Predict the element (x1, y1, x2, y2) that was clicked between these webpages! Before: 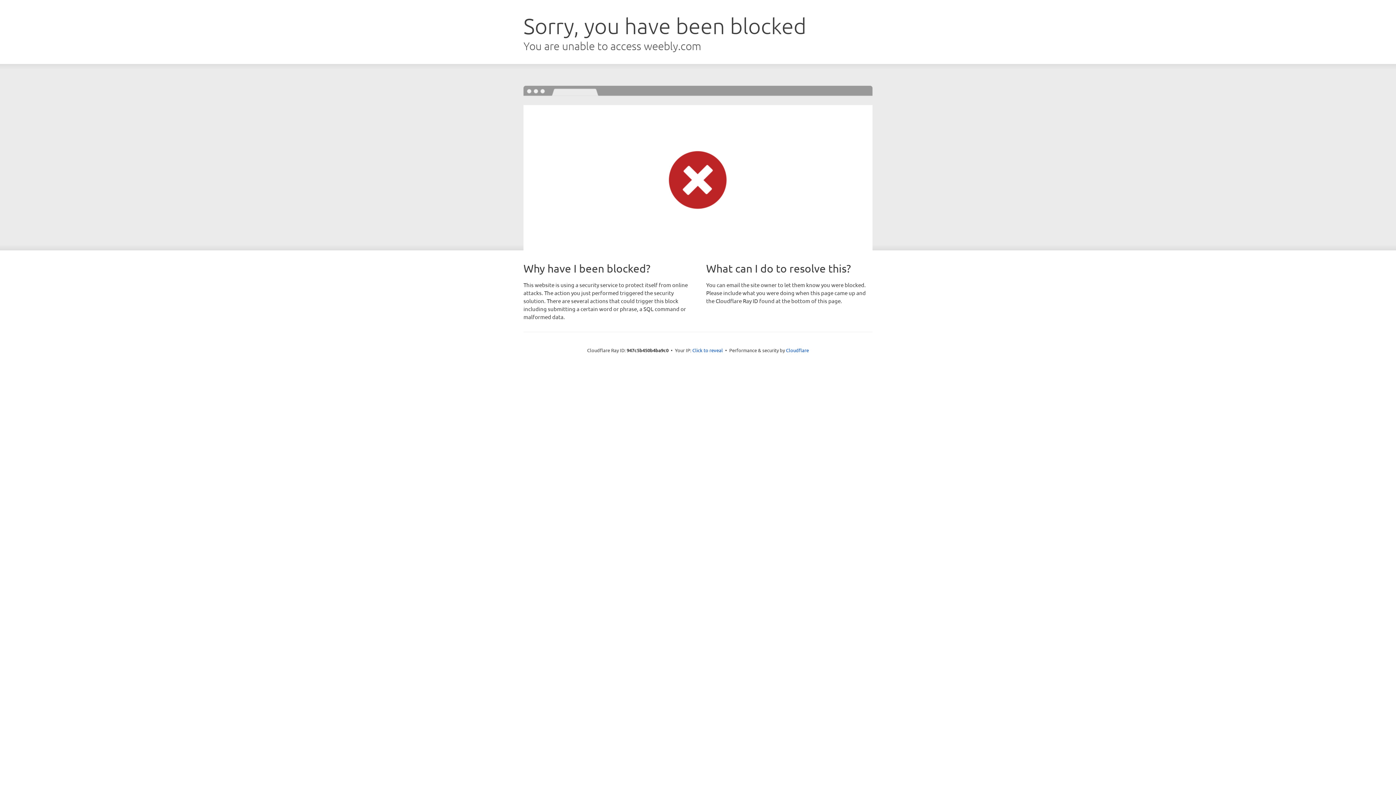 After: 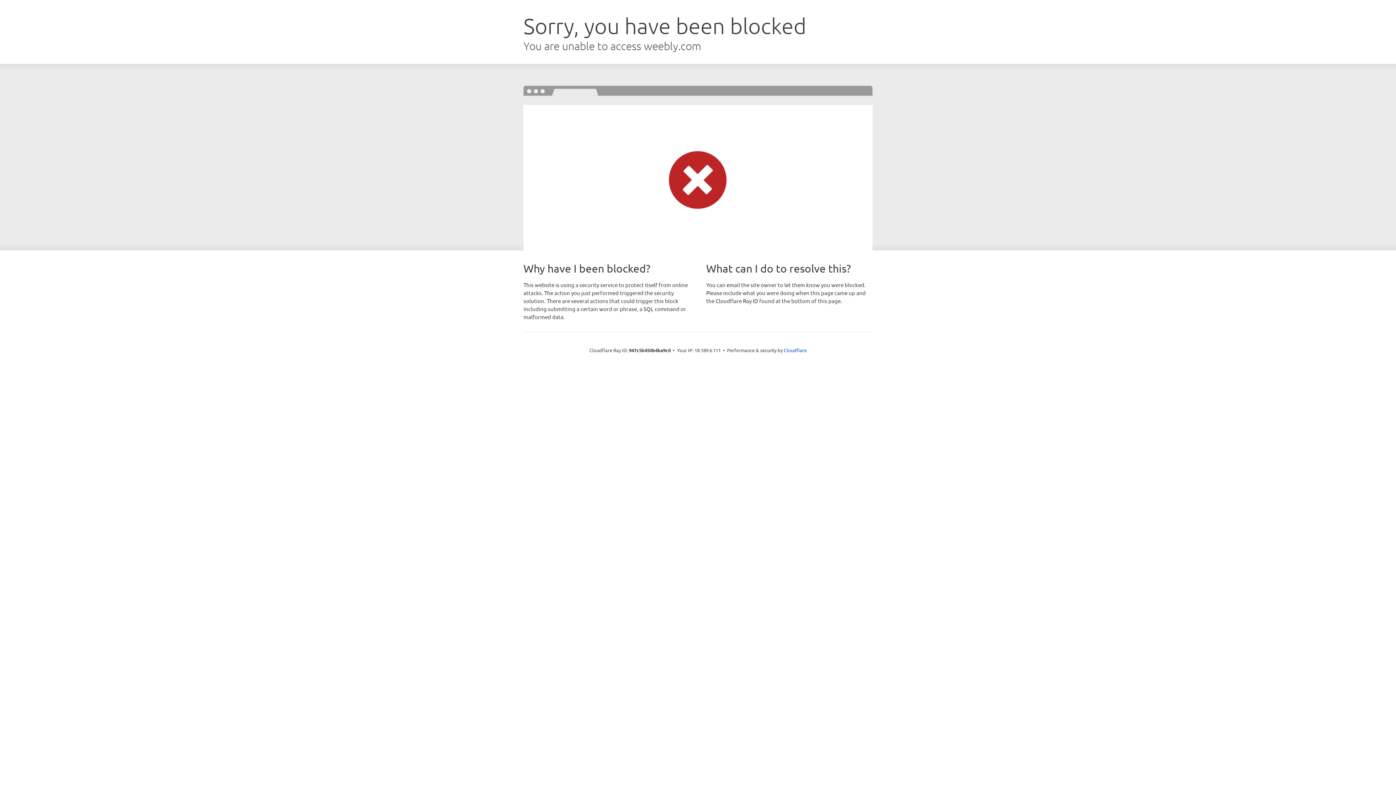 Action: label: Click to reveal bbox: (692, 346, 723, 353)